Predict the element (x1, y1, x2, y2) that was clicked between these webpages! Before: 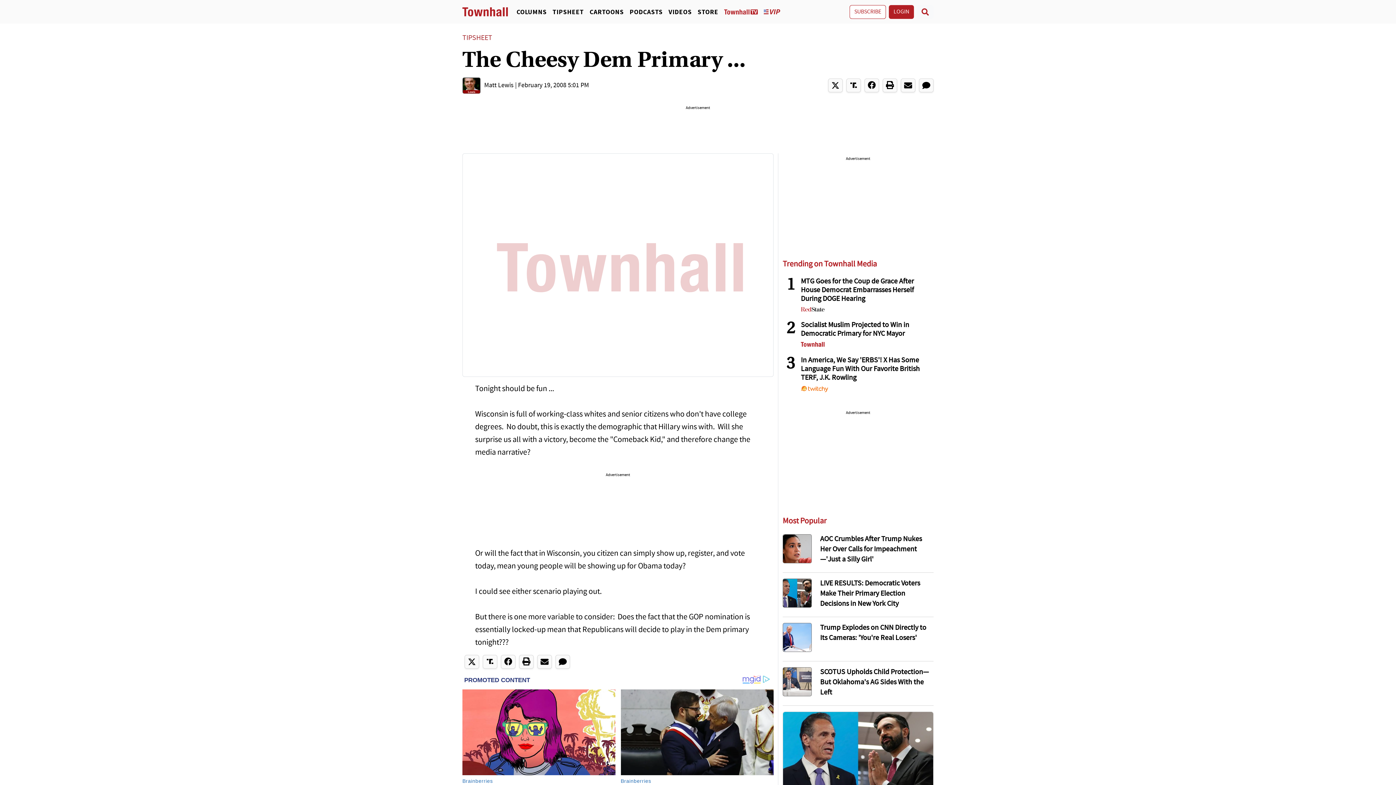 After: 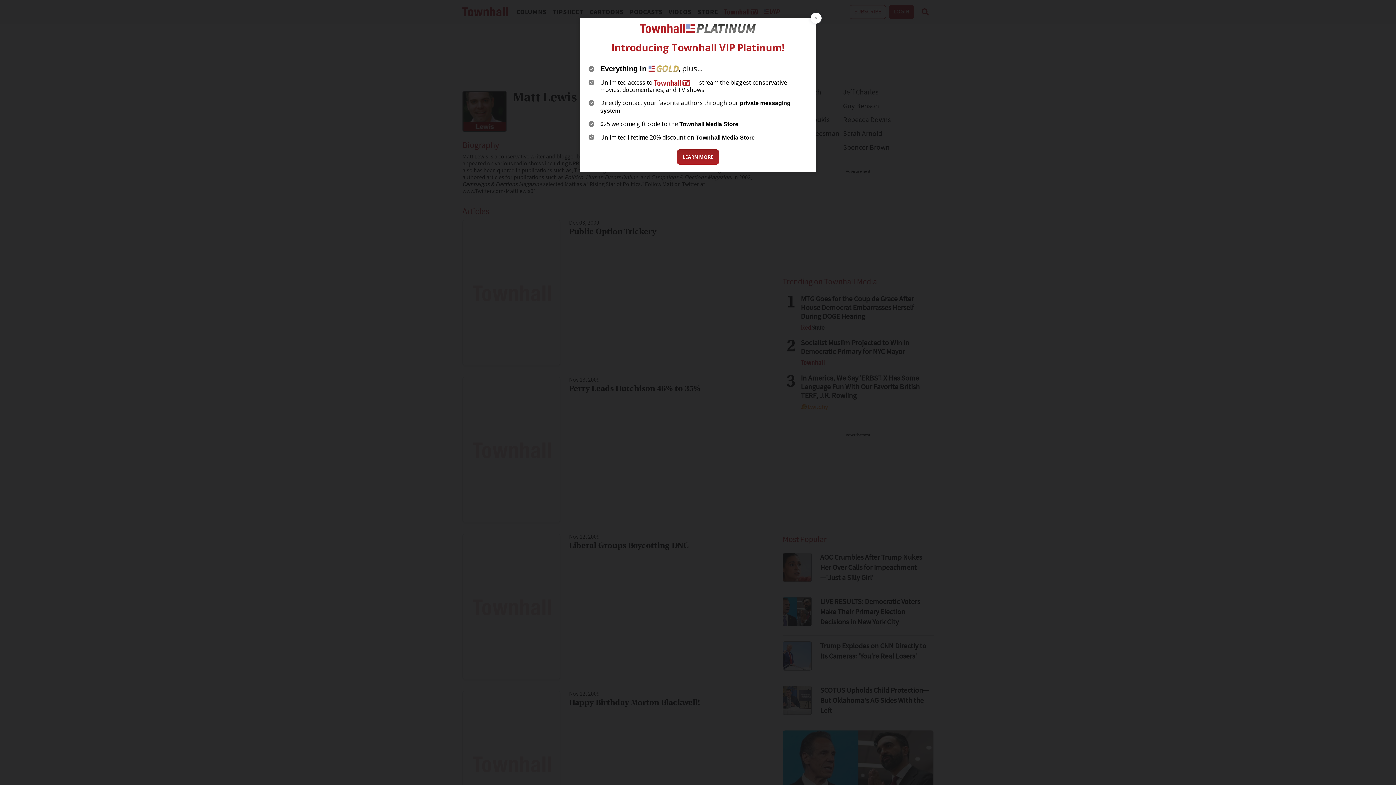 Action: bbox: (462, 77, 484, 93)